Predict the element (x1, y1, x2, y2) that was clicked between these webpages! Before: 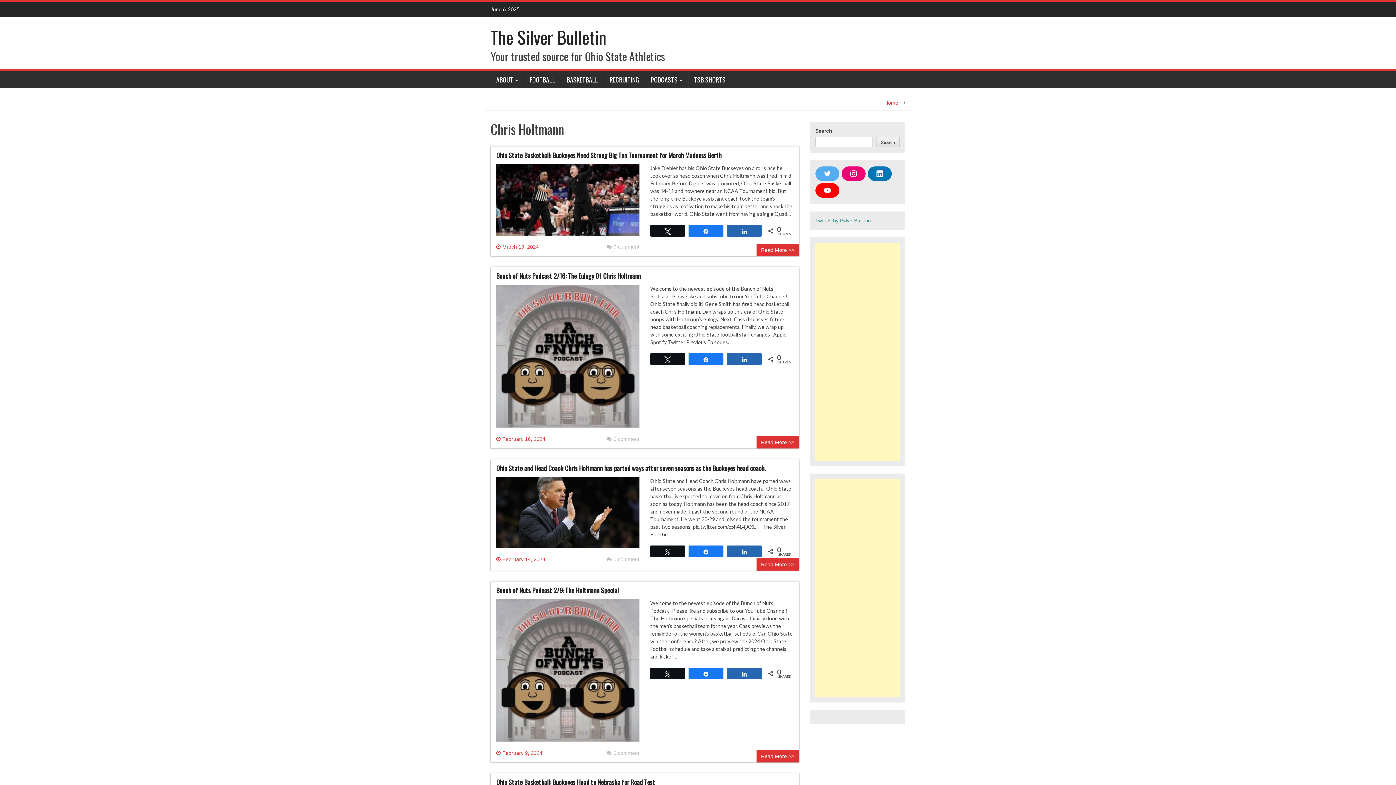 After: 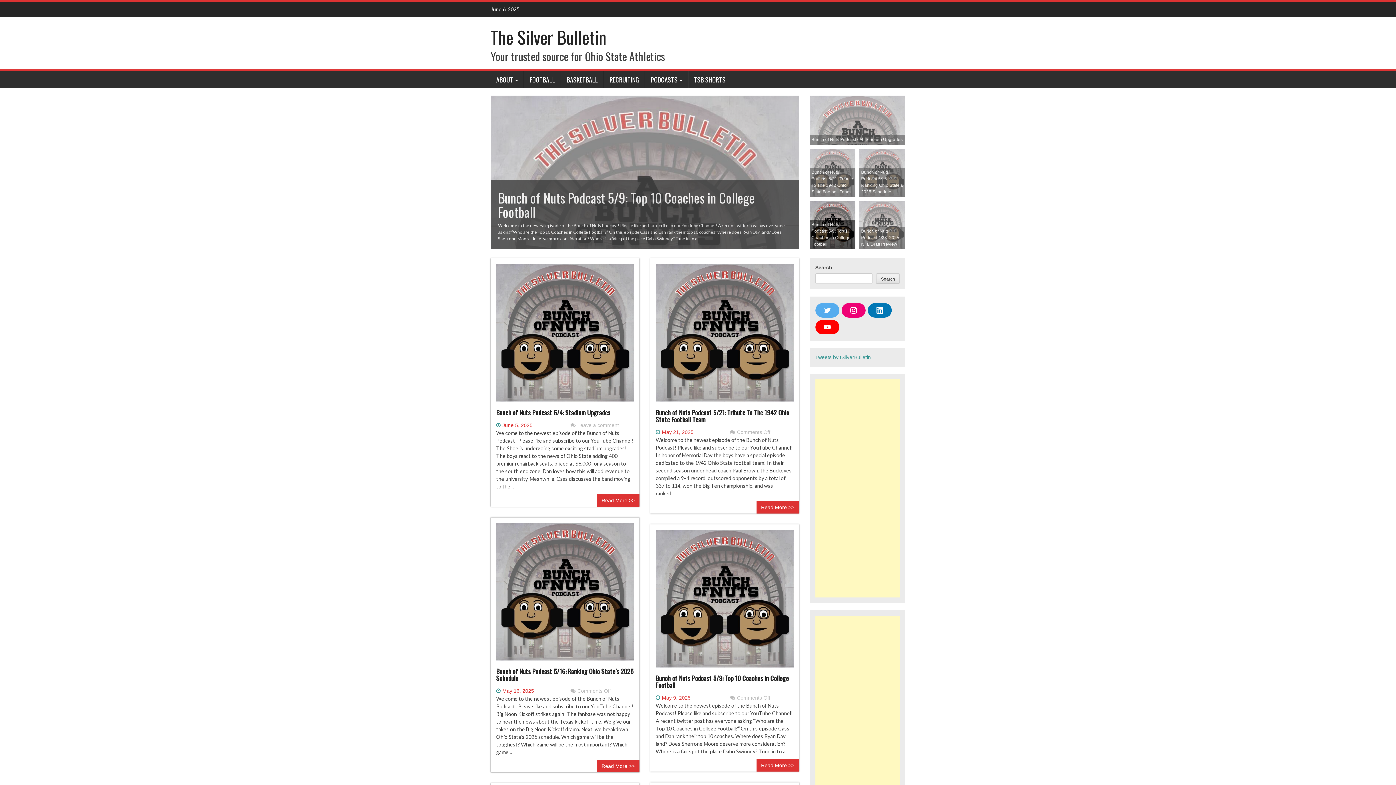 Action: bbox: (490, 24, 606, 49) label: The Silver Bulletin